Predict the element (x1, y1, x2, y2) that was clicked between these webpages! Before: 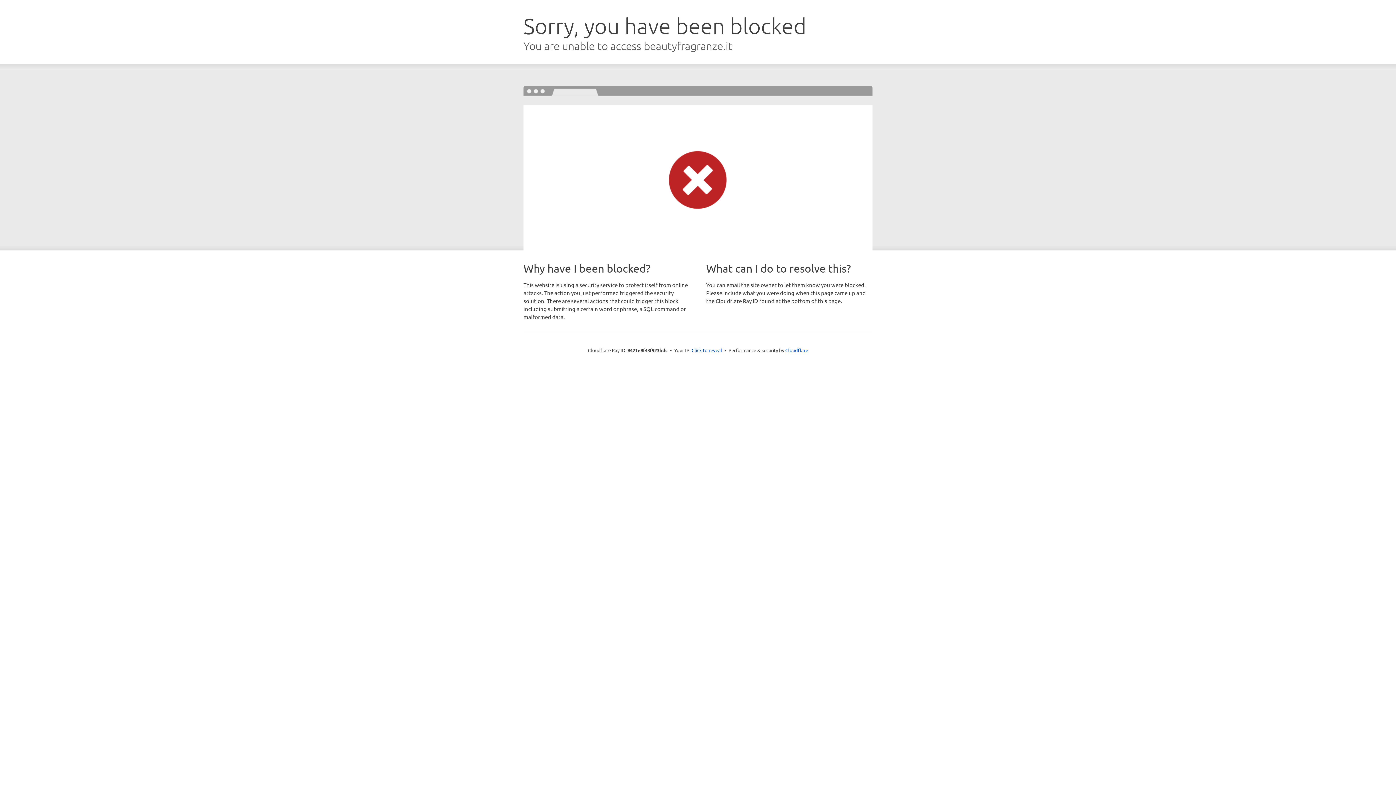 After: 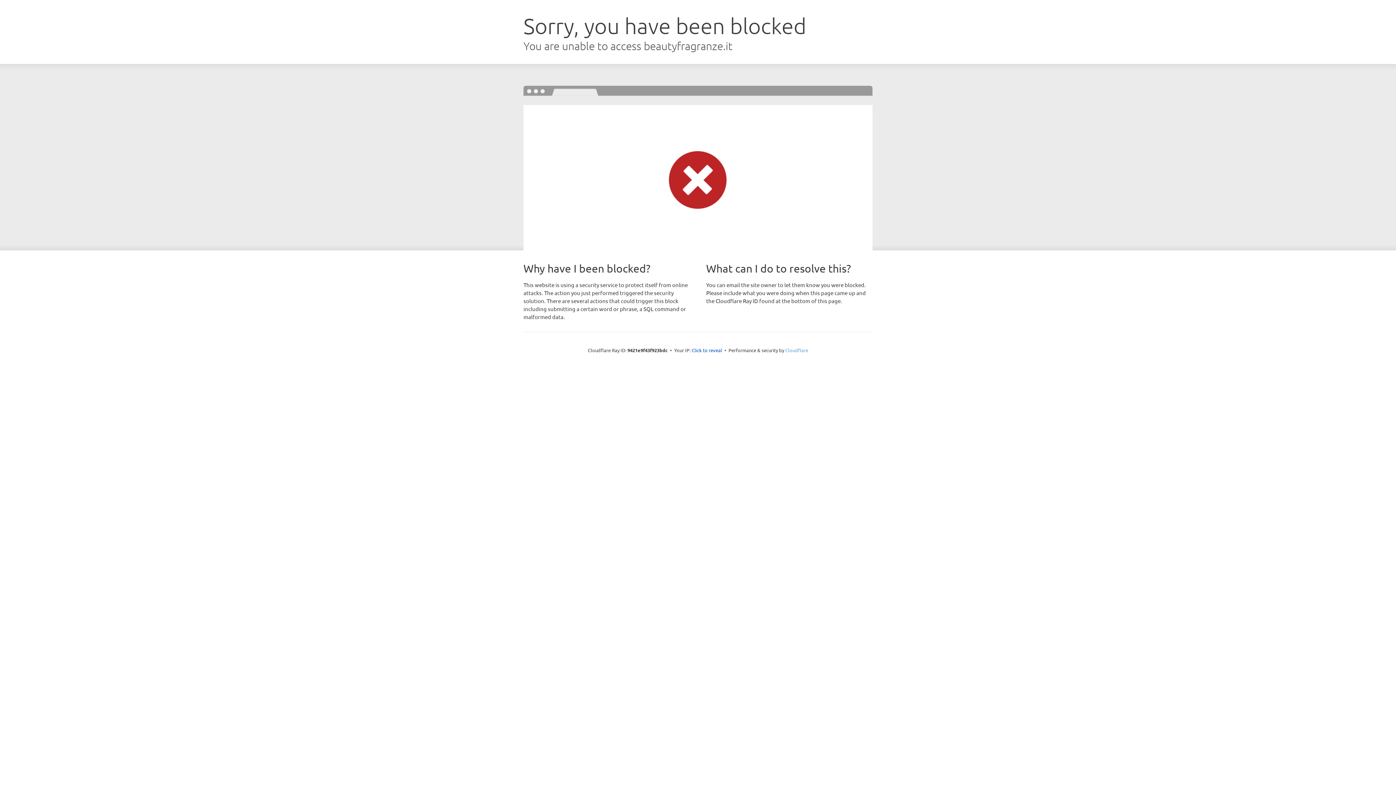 Action: label: Cloudflare bbox: (785, 347, 808, 353)